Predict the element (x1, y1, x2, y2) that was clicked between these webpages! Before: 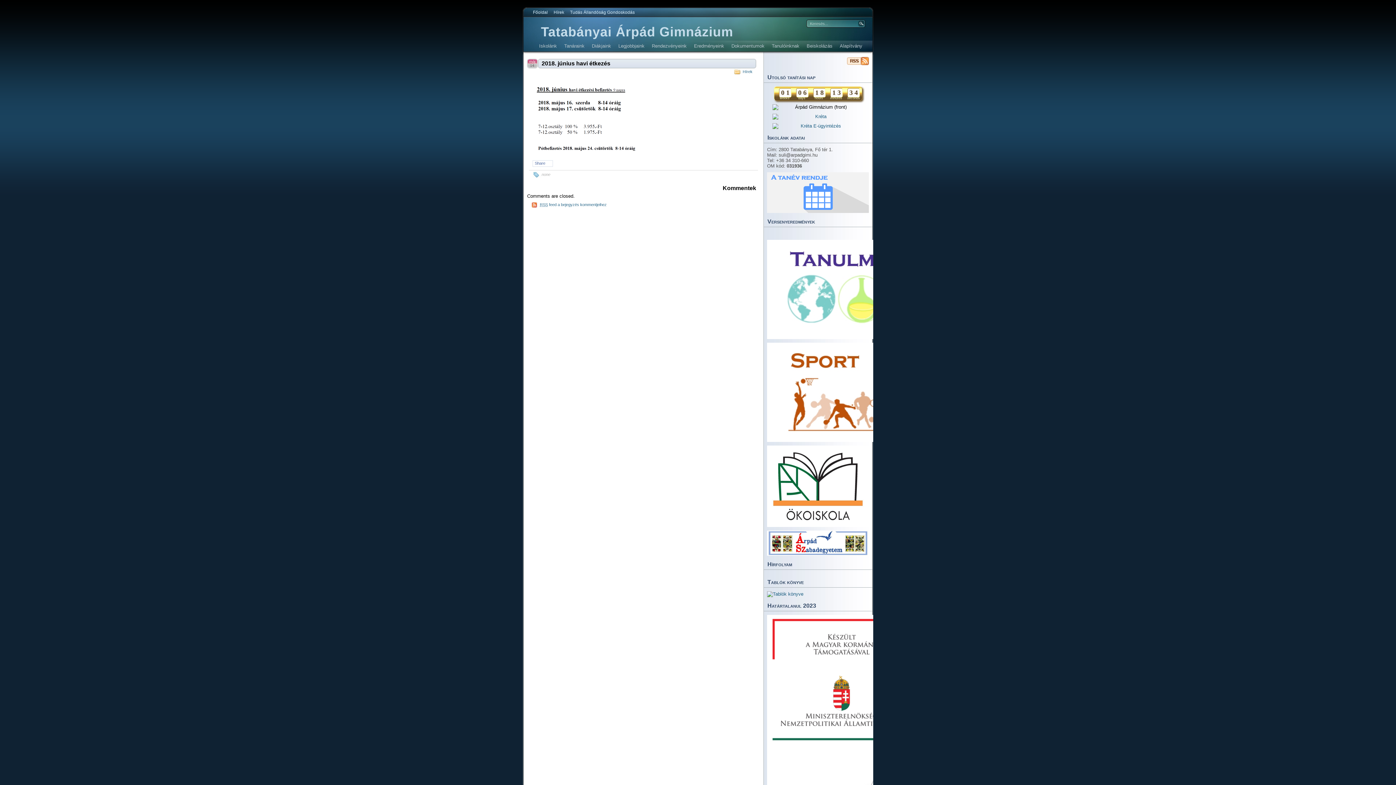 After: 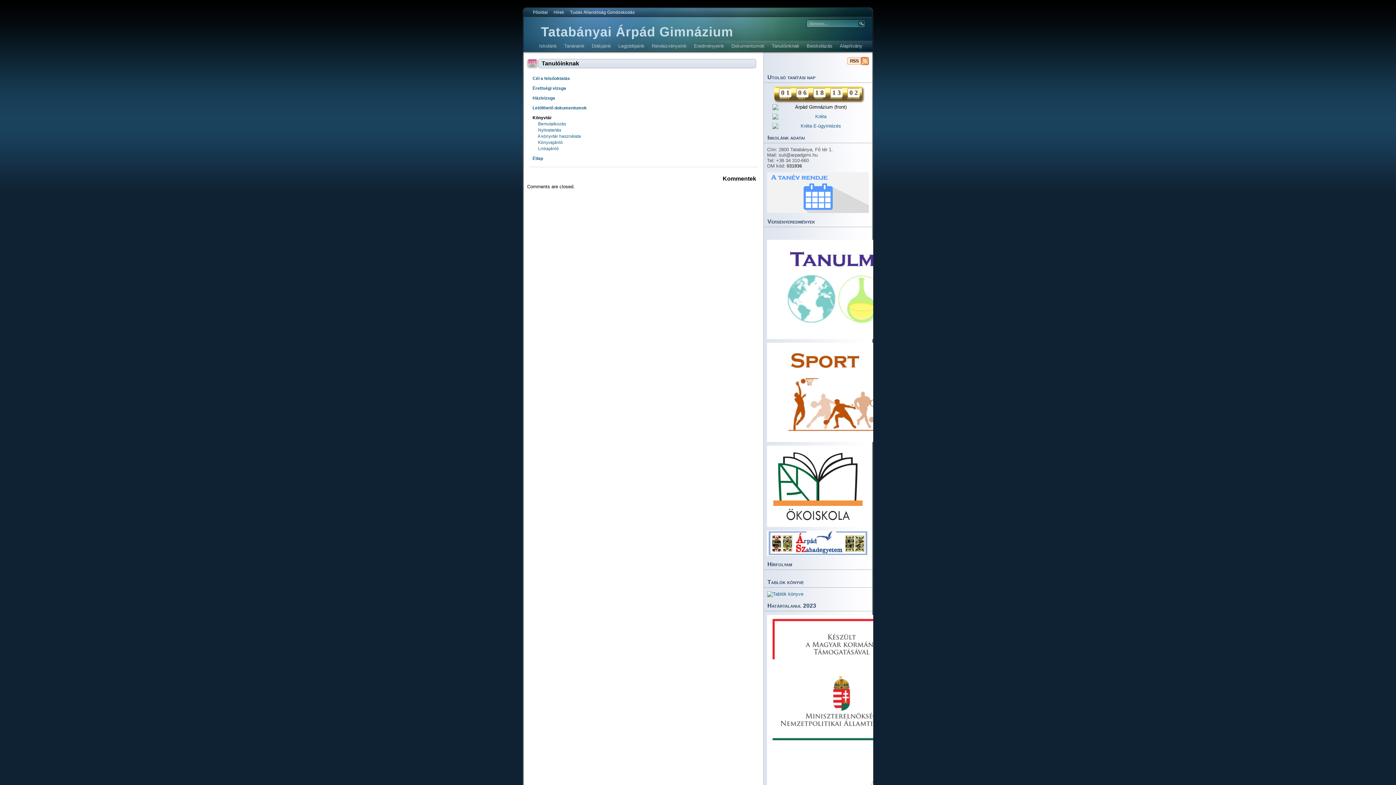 Action: bbox: (772, 40, 799, 51) label: Tanulóinknak